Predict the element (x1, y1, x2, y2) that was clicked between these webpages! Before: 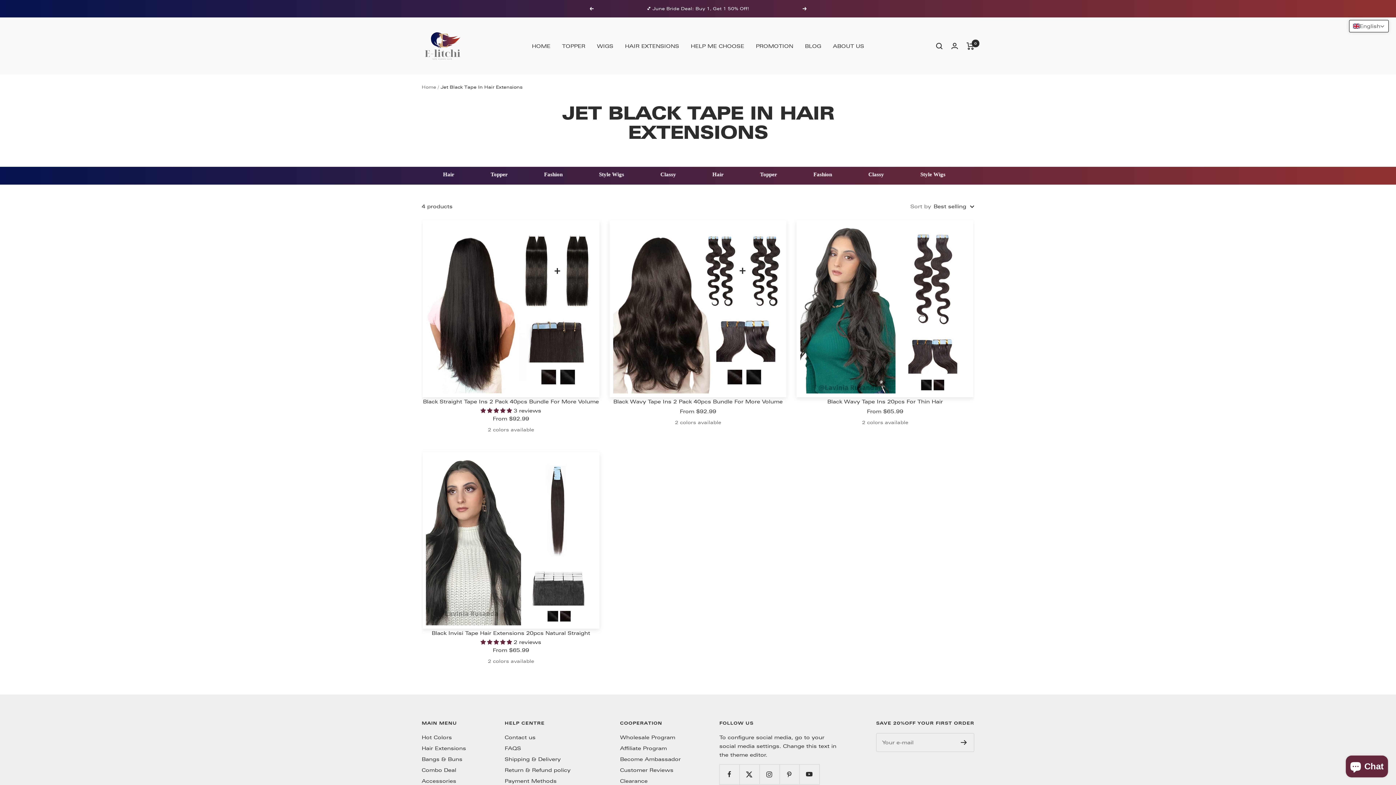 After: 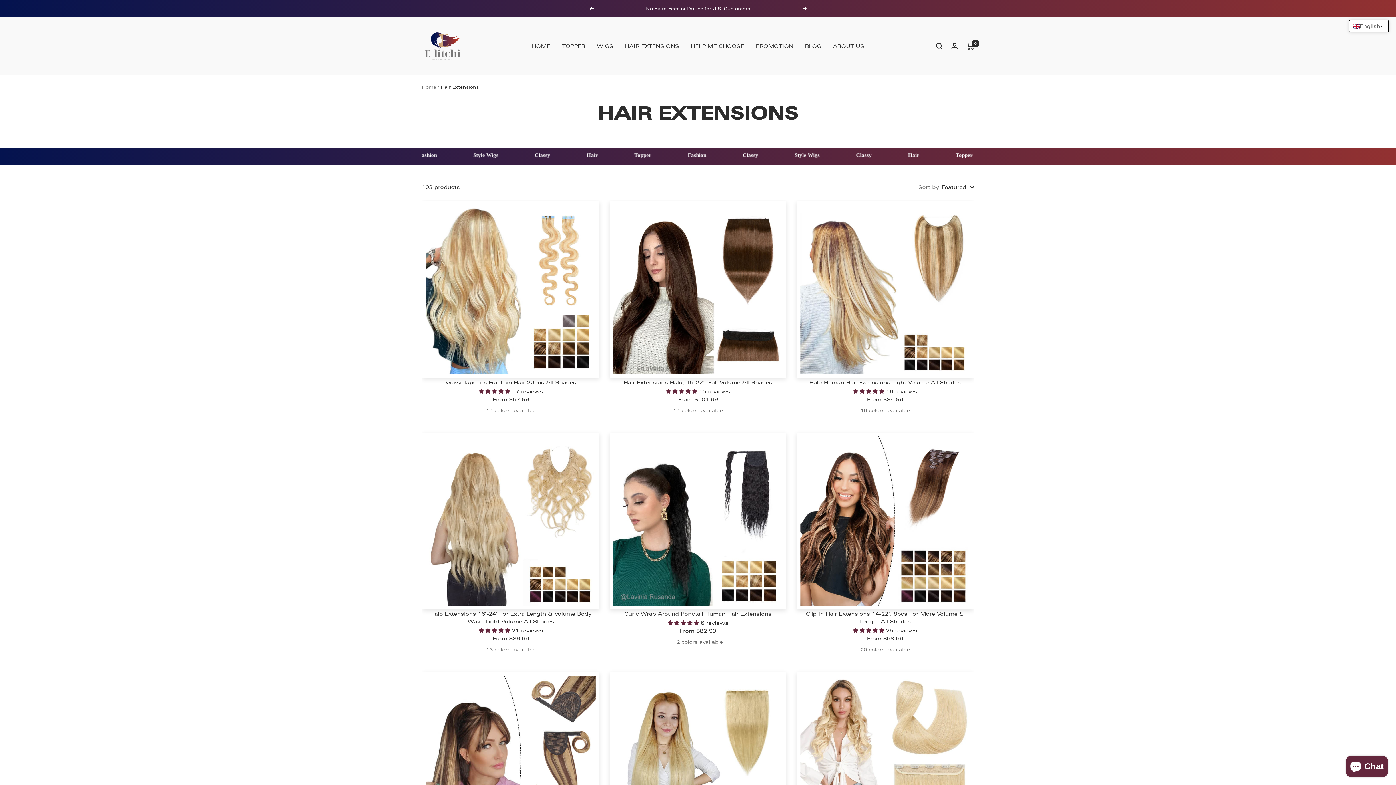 Action: label: Hair Extensions bbox: (421, 744, 466, 753)